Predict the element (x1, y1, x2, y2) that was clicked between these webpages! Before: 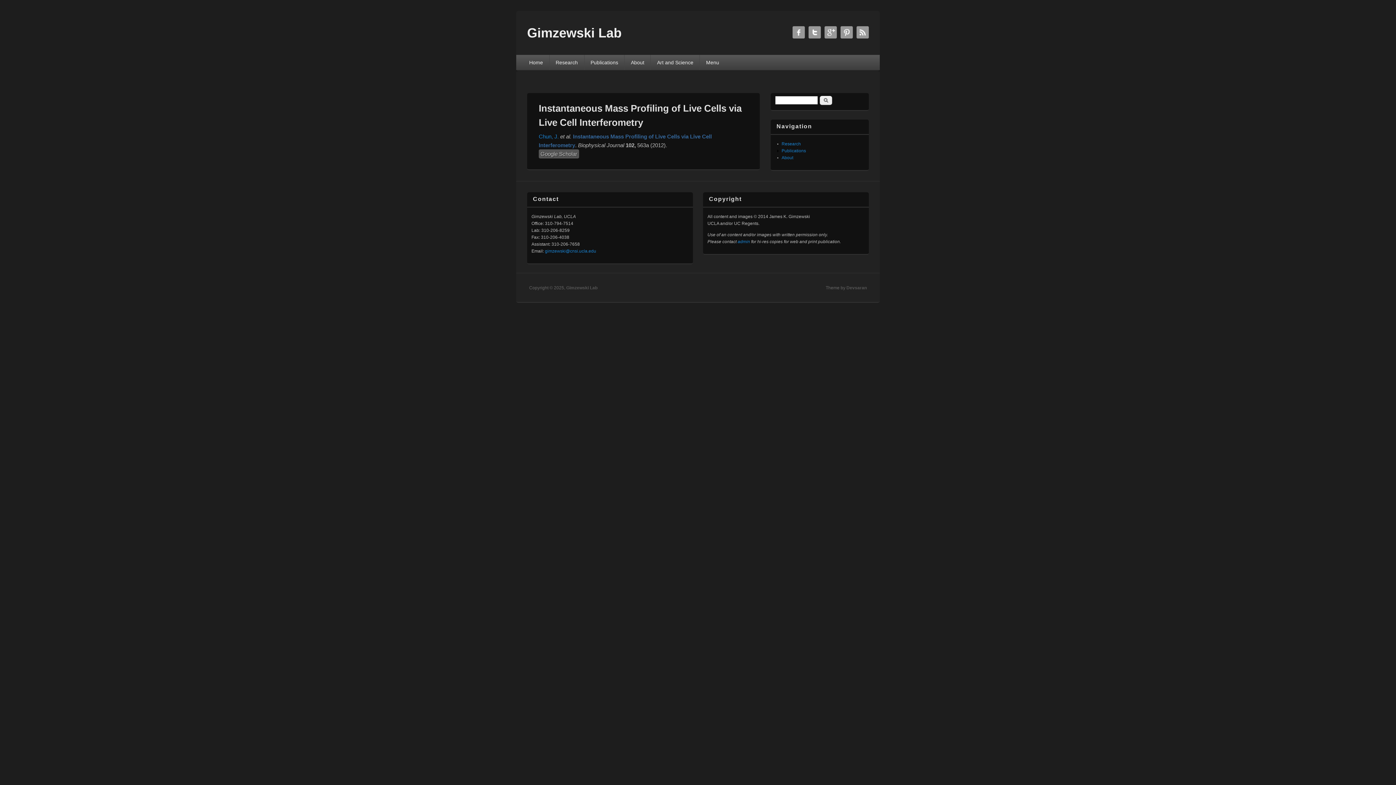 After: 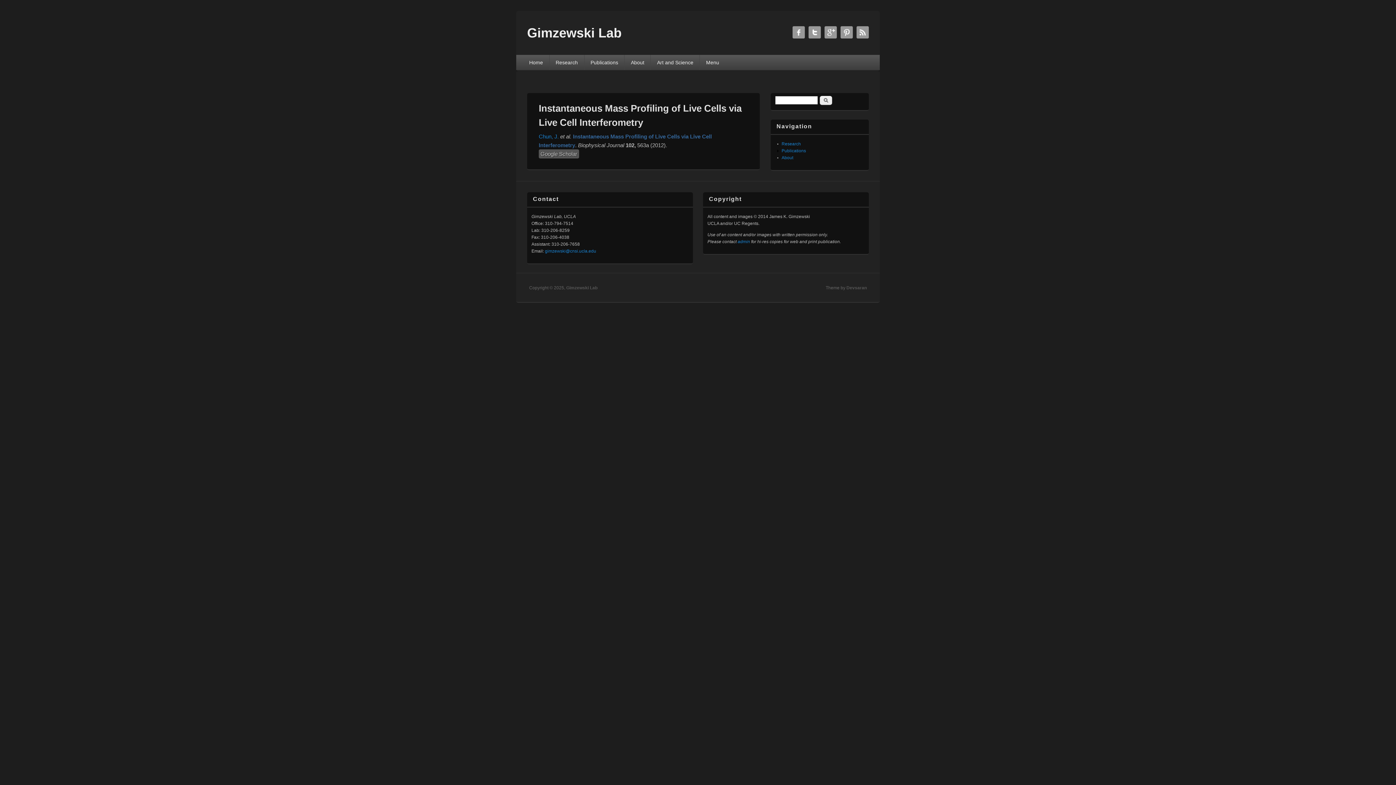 Action: bbox: (737, 239, 750, 244) label: admin